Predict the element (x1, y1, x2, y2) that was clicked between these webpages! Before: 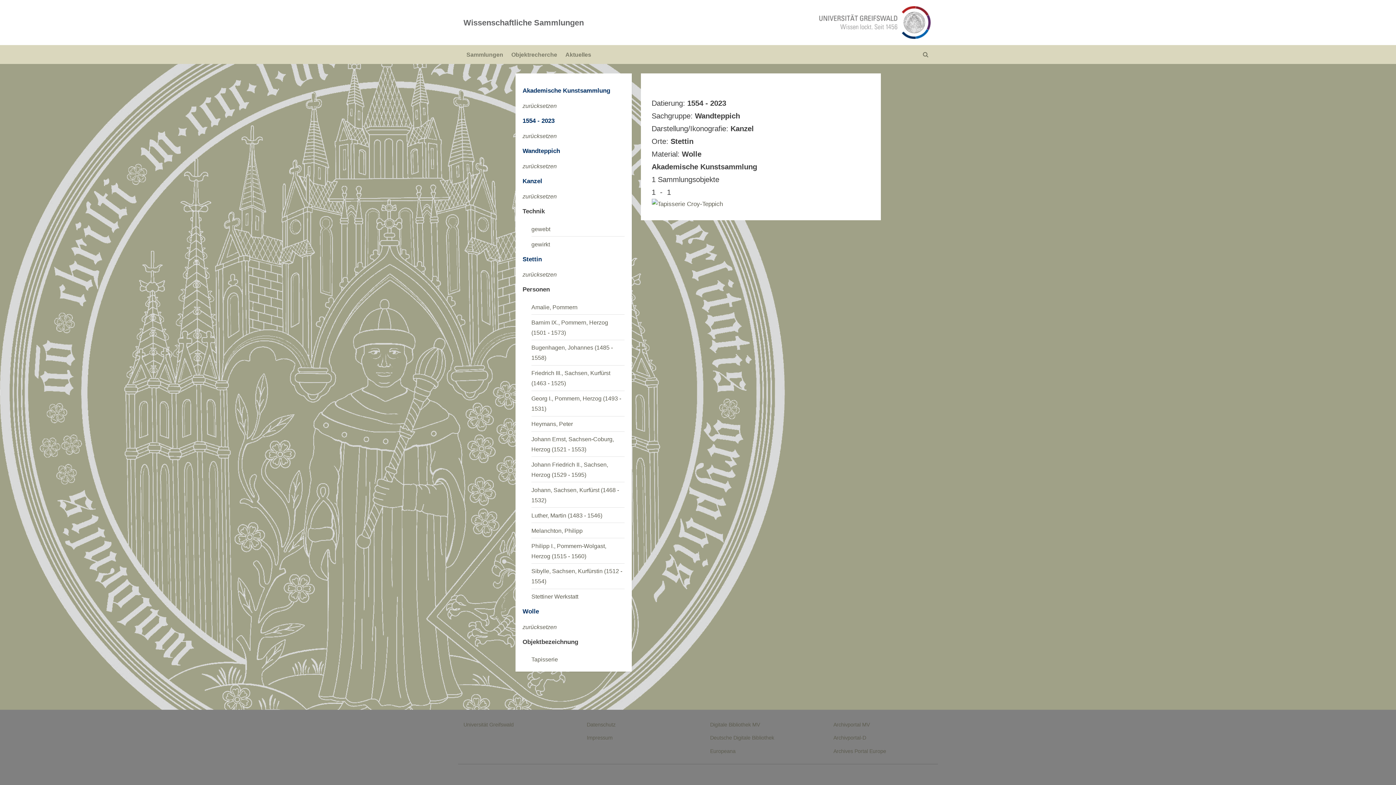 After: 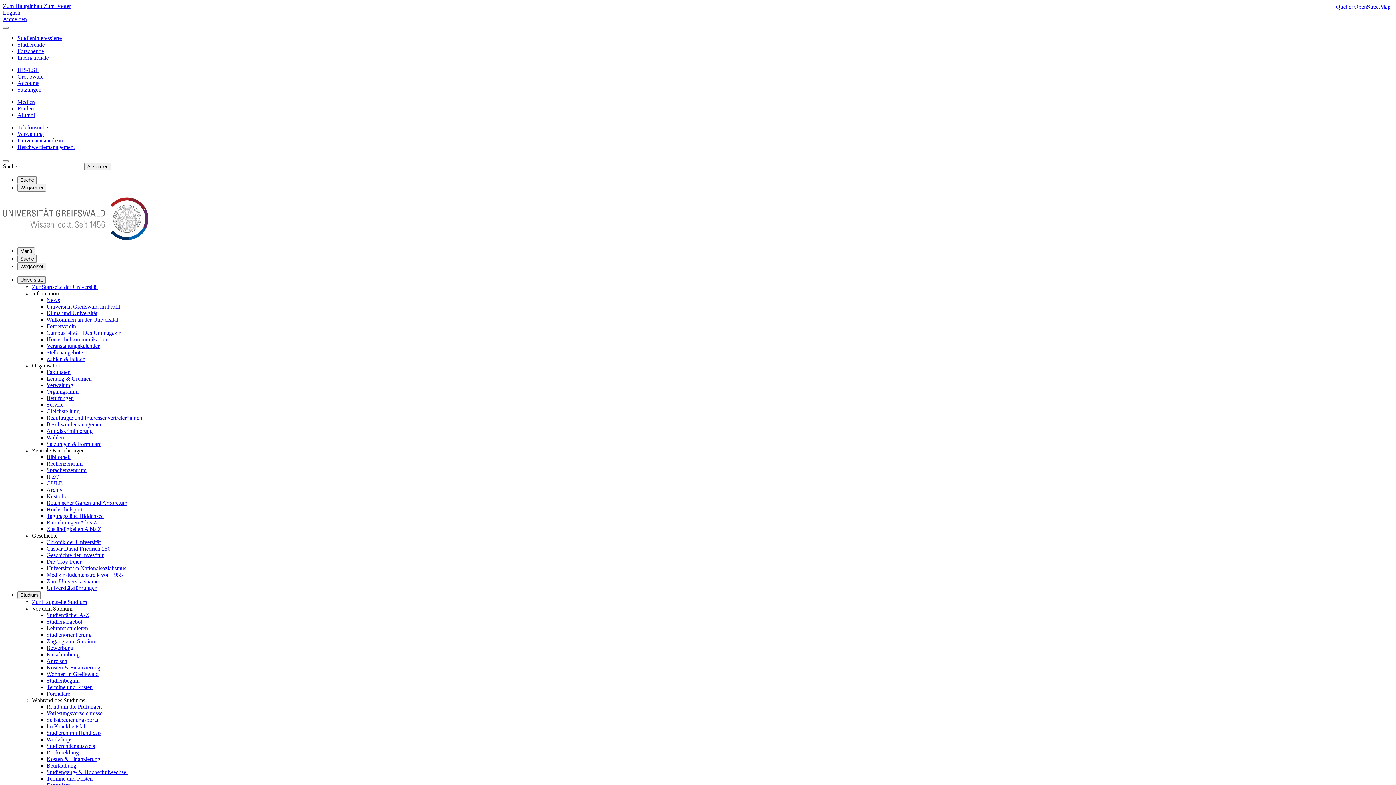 Action: bbox: (586, 735, 612, 741) label: Impressum